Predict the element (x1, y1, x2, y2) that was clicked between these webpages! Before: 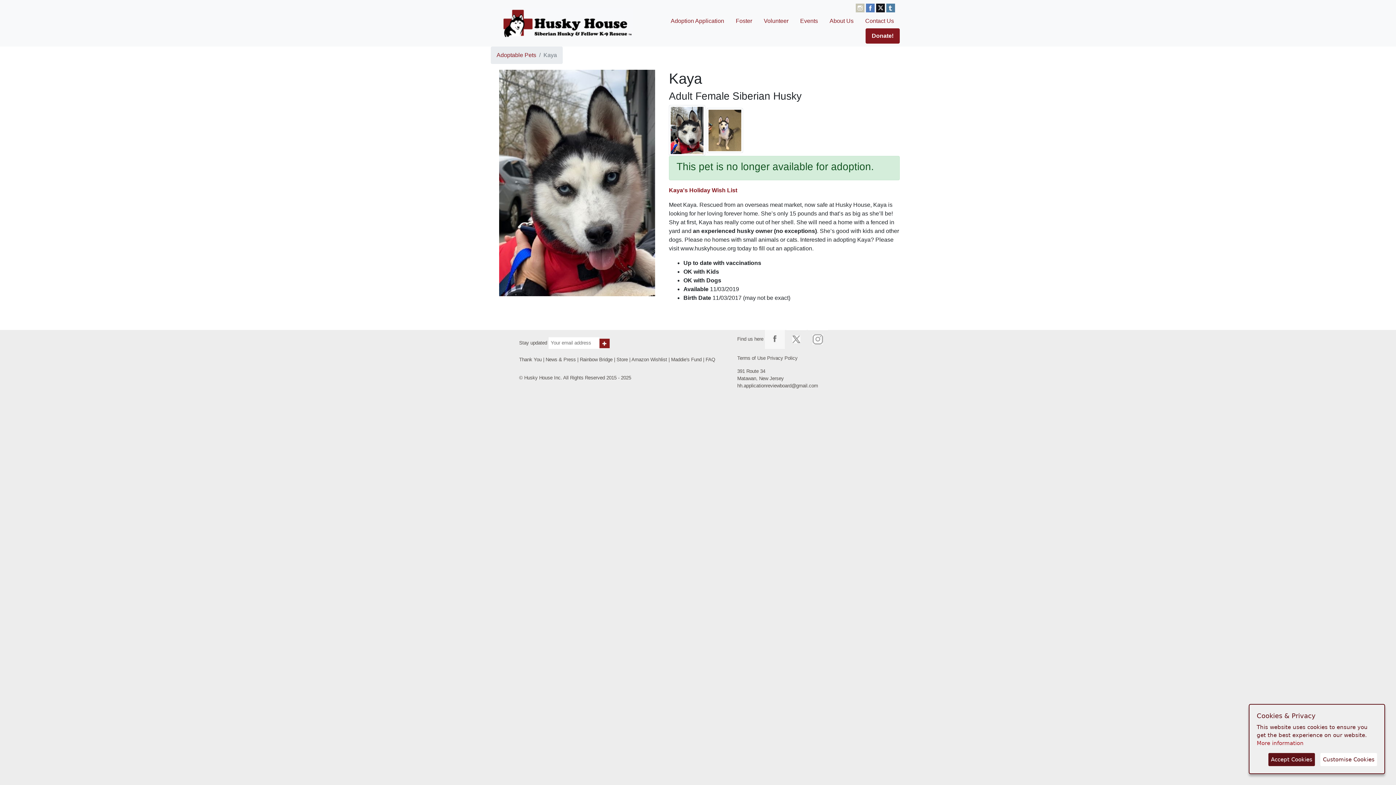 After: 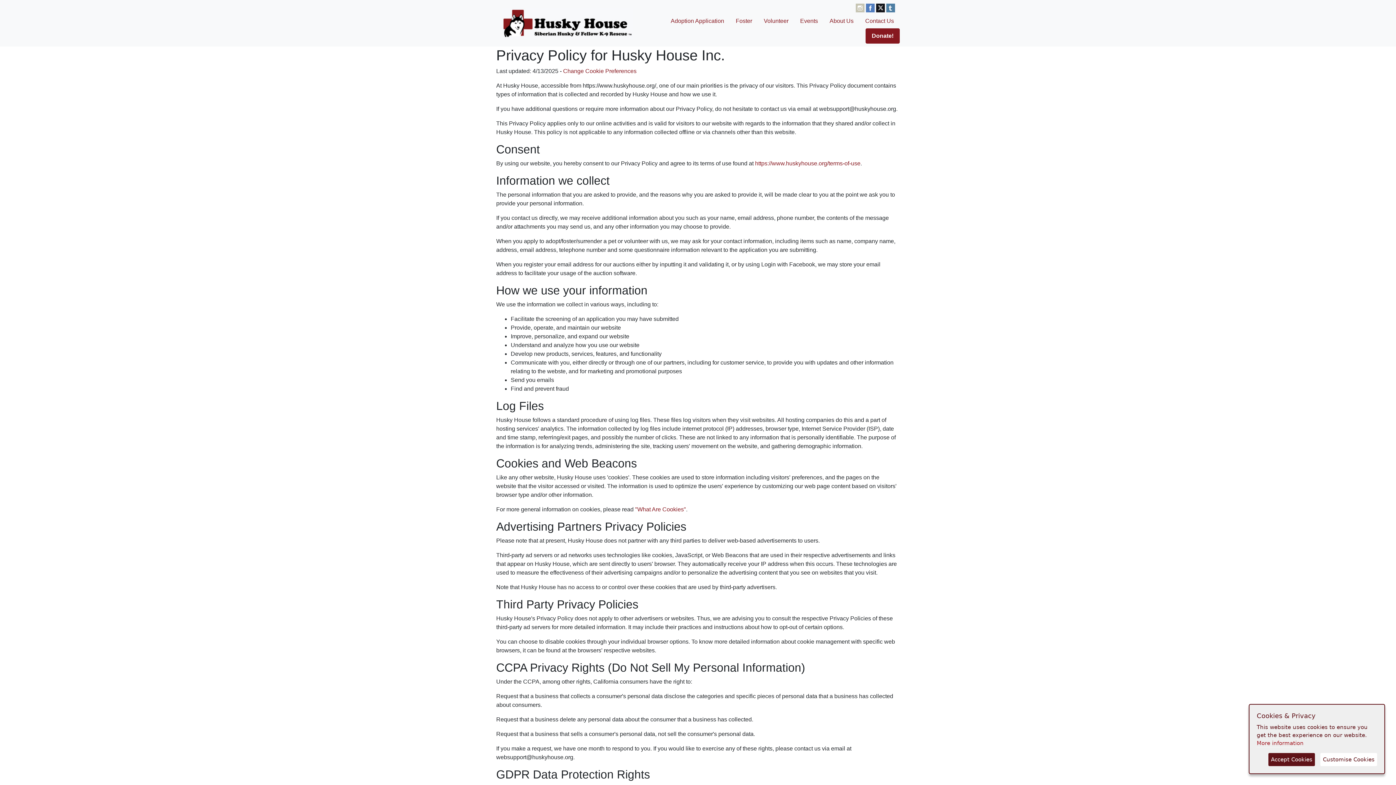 Action: label: Privacy Policy bbox: (767, 355, 797, 361)